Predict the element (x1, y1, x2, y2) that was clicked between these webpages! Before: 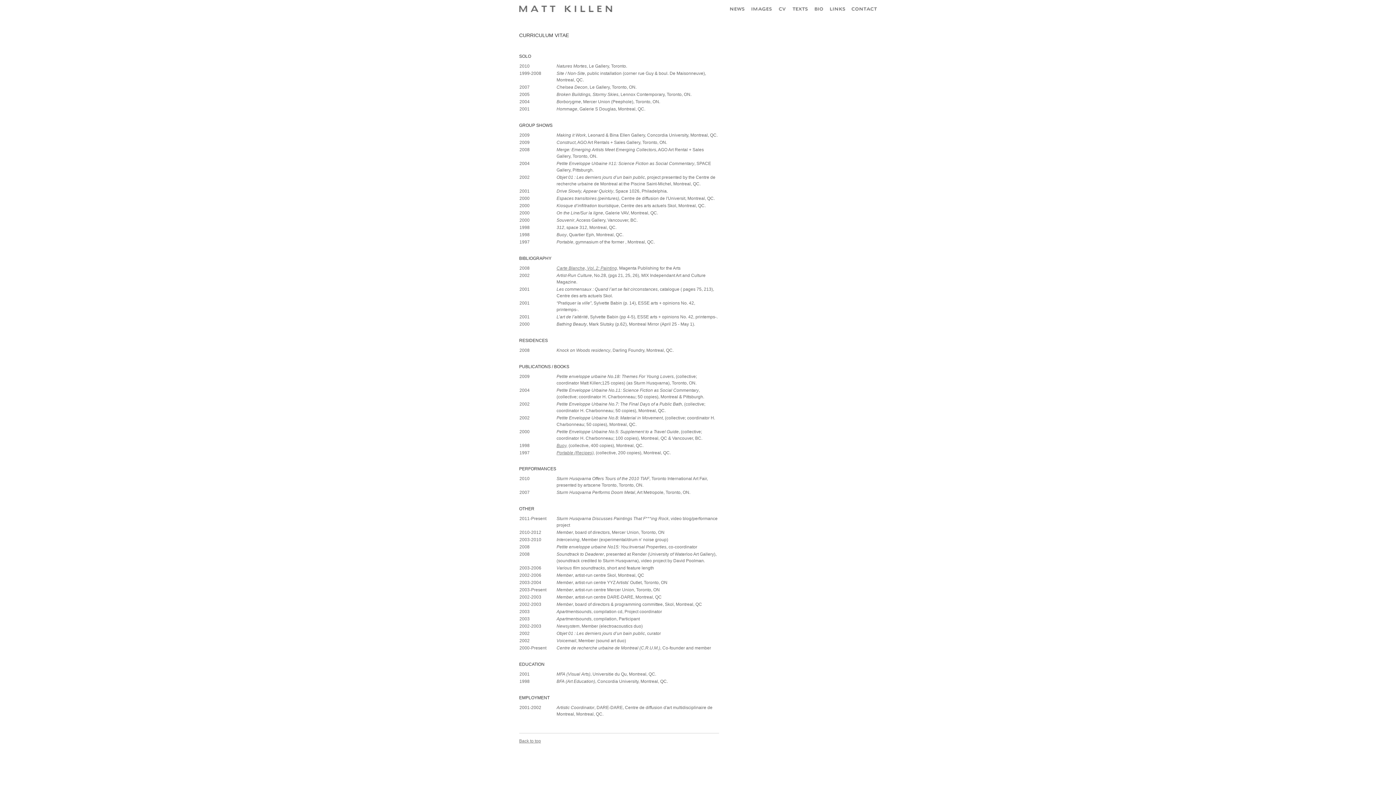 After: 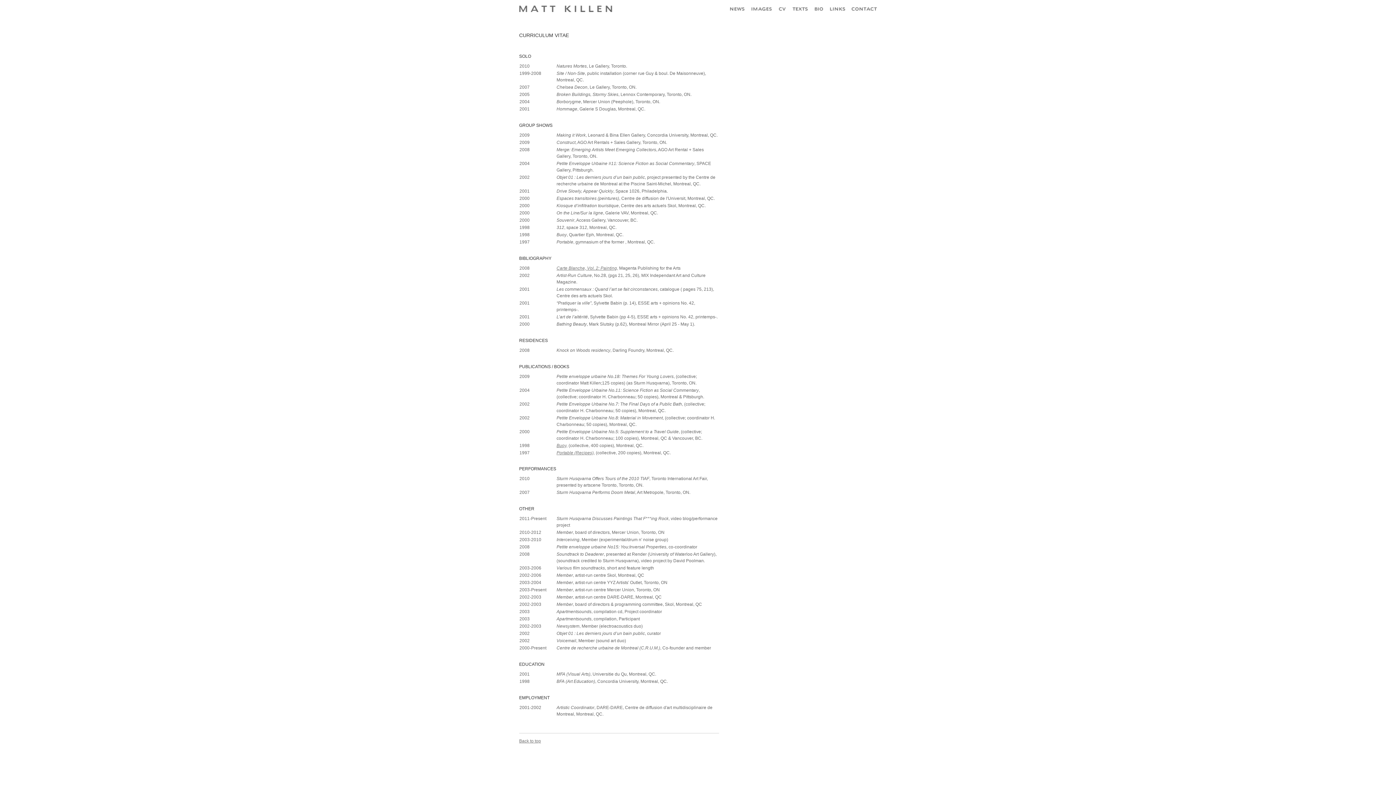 Action: bbox: (778, 7, 785, 10)